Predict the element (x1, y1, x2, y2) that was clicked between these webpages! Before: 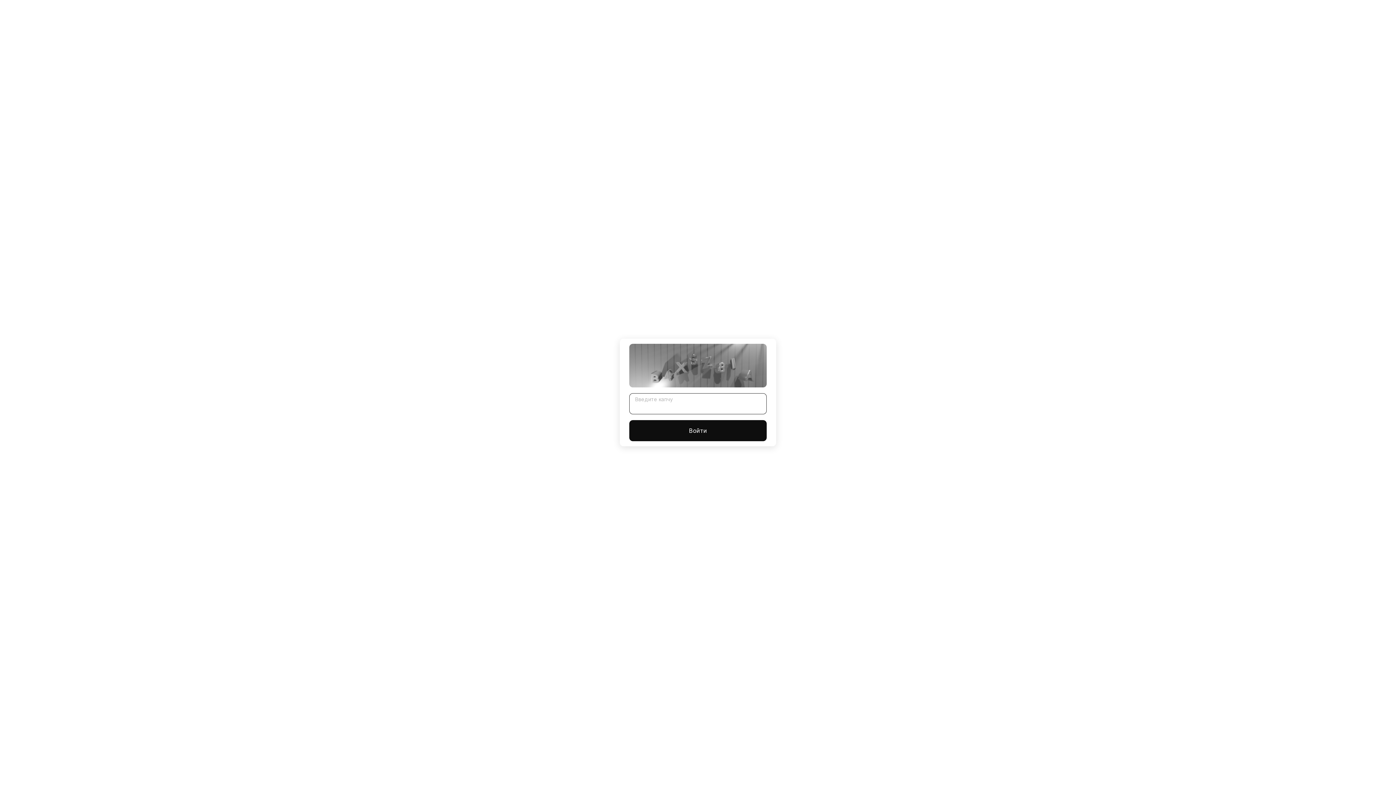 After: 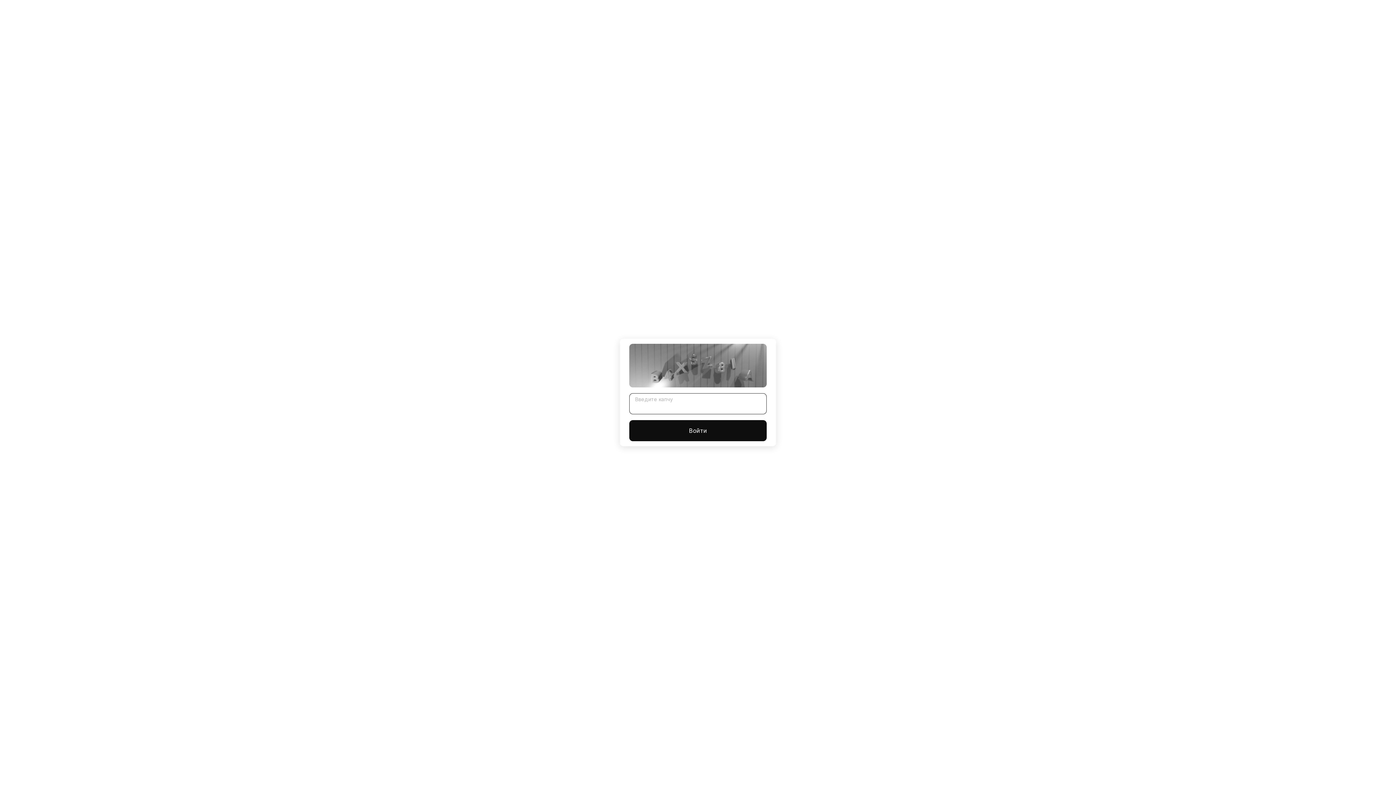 Action: bbox: (629, 420, 766, 441) label: Войти